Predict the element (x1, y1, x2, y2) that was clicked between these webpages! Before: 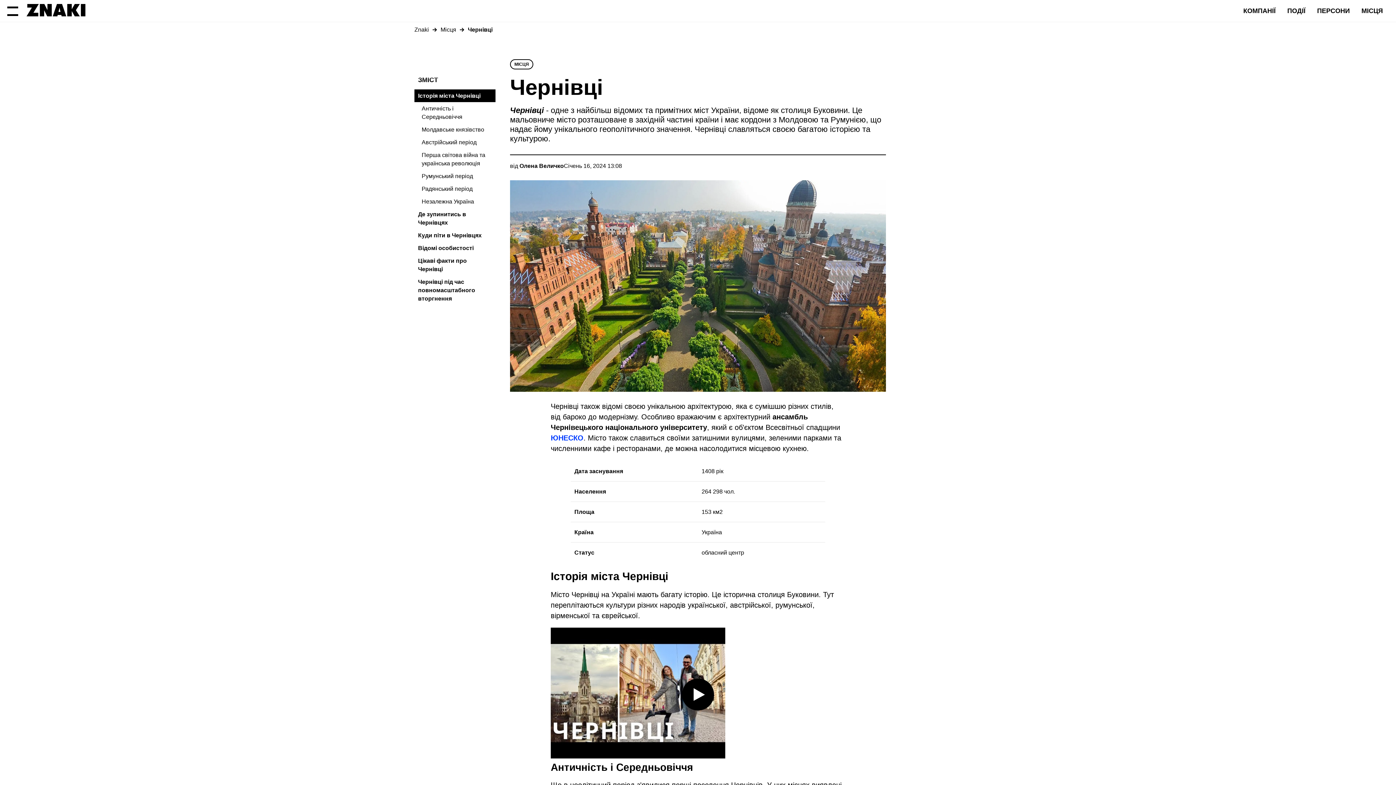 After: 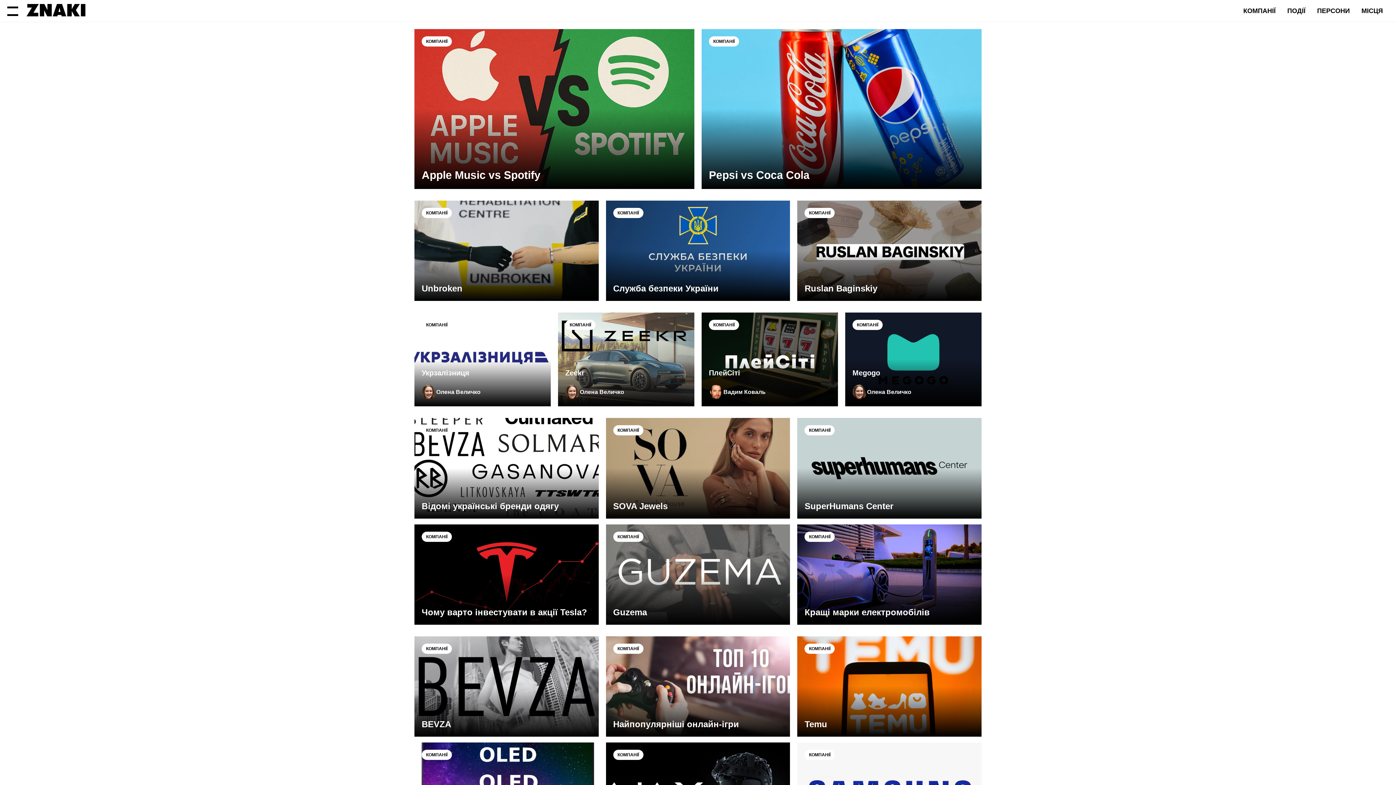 Action: label: КОМПАНІЇ bbox: (1237, 4, 1281, 17)